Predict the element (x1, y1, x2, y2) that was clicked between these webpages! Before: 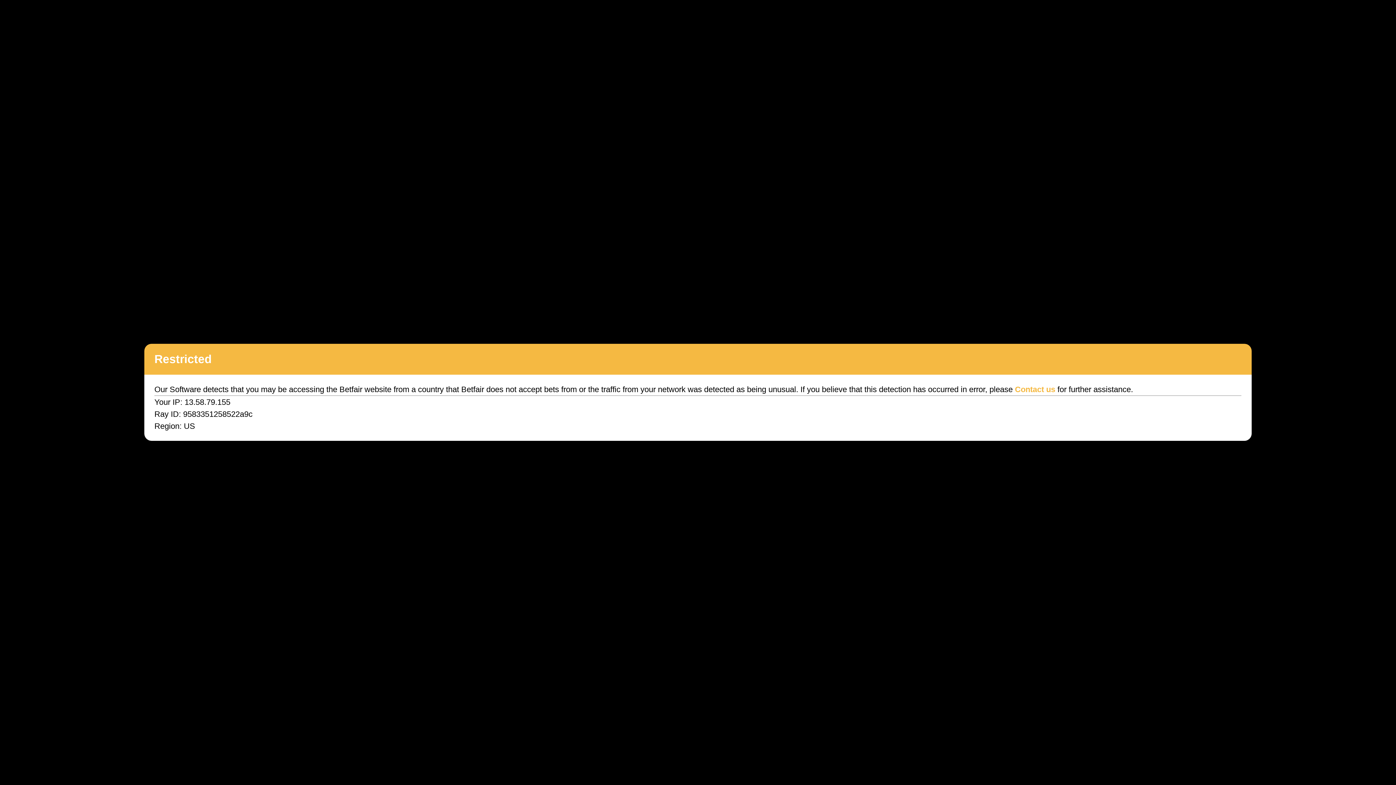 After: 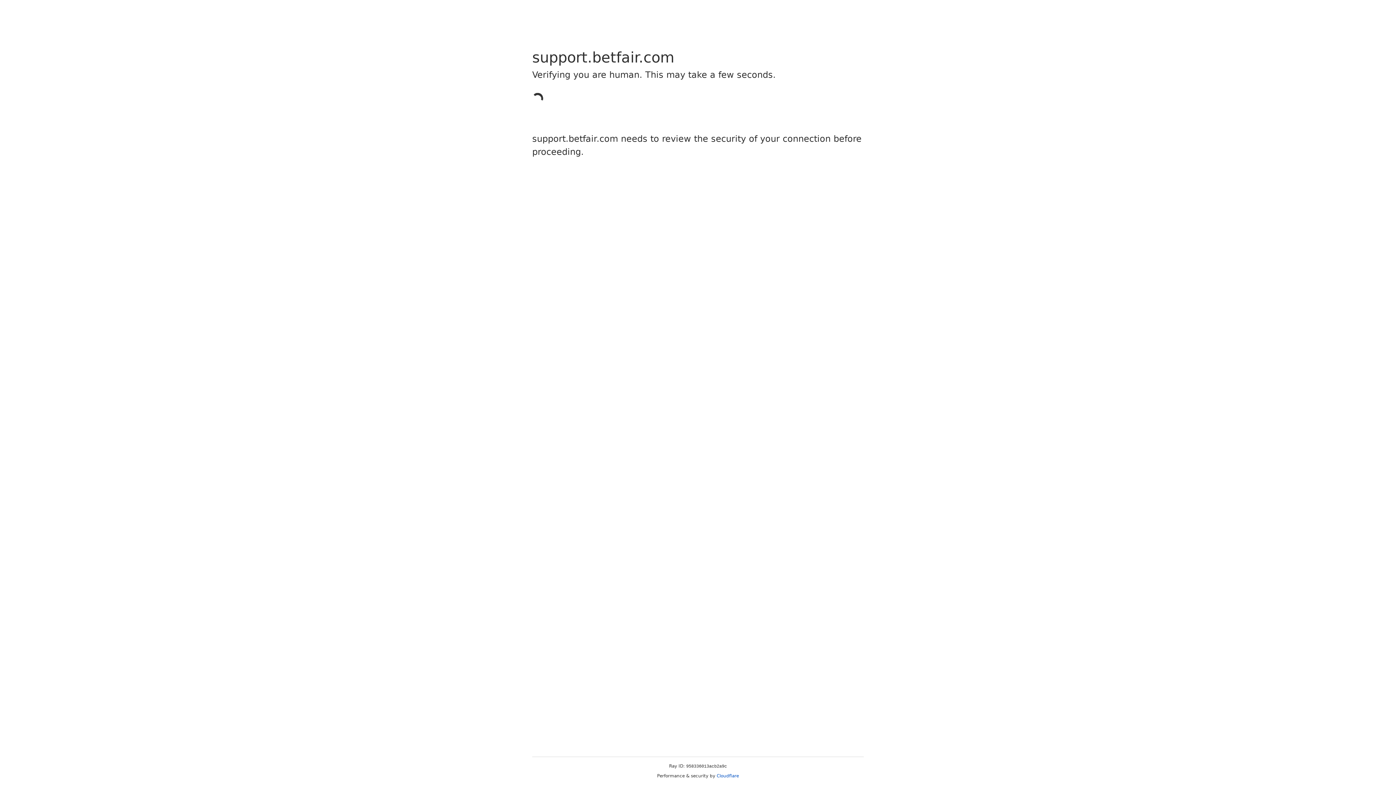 Action: bbox: (1015, 385, 1055, 394) label: Contact us